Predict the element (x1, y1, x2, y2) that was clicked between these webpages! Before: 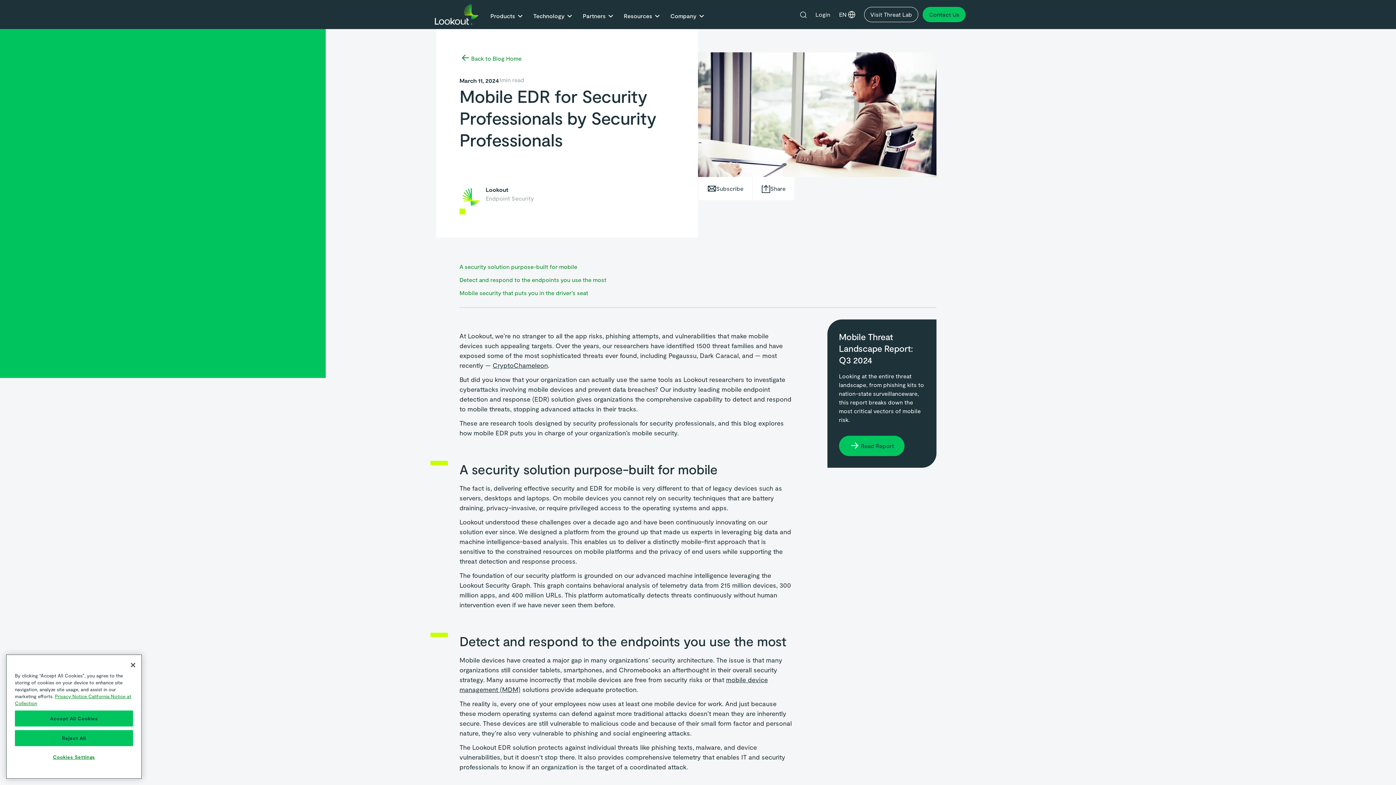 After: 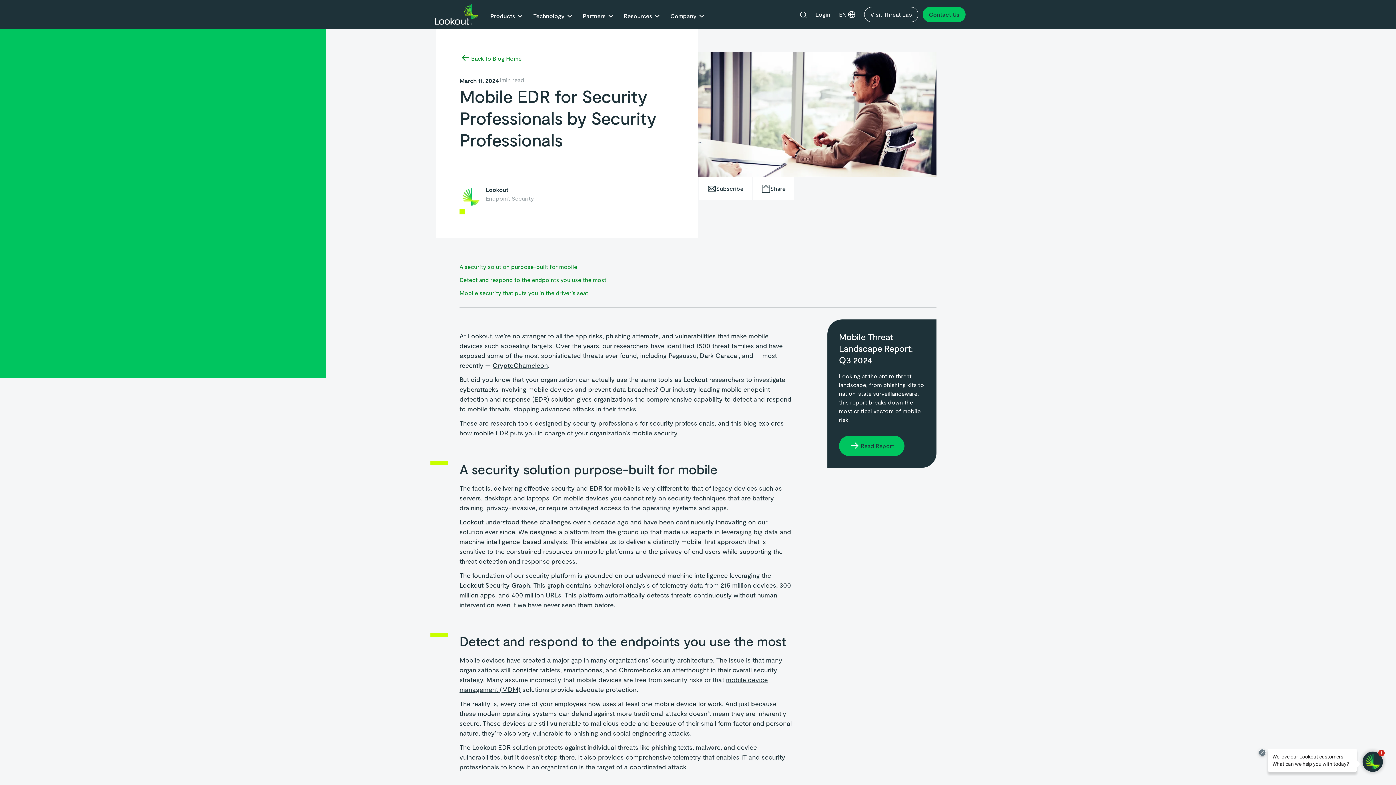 Action: bbox: (14, 730, 133, 746) label: Reject All